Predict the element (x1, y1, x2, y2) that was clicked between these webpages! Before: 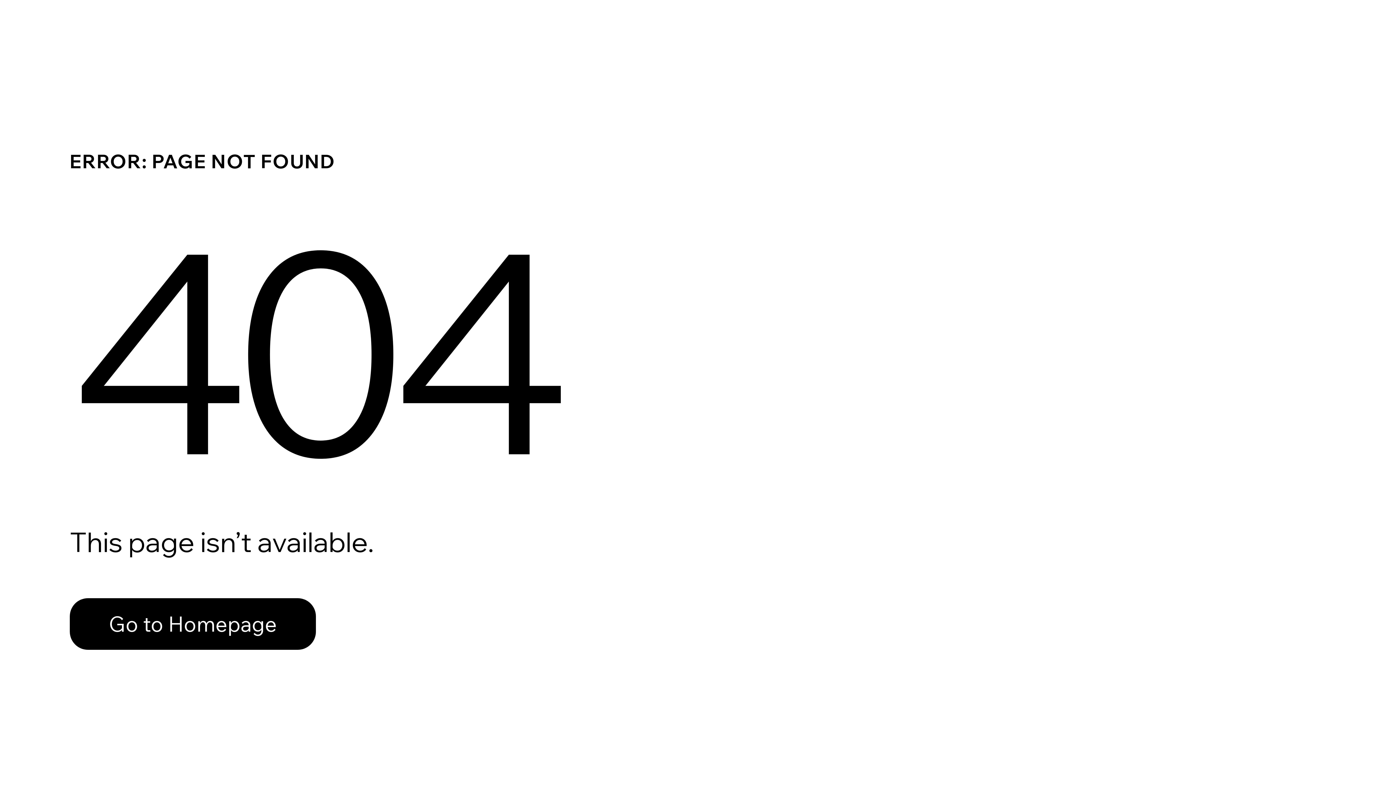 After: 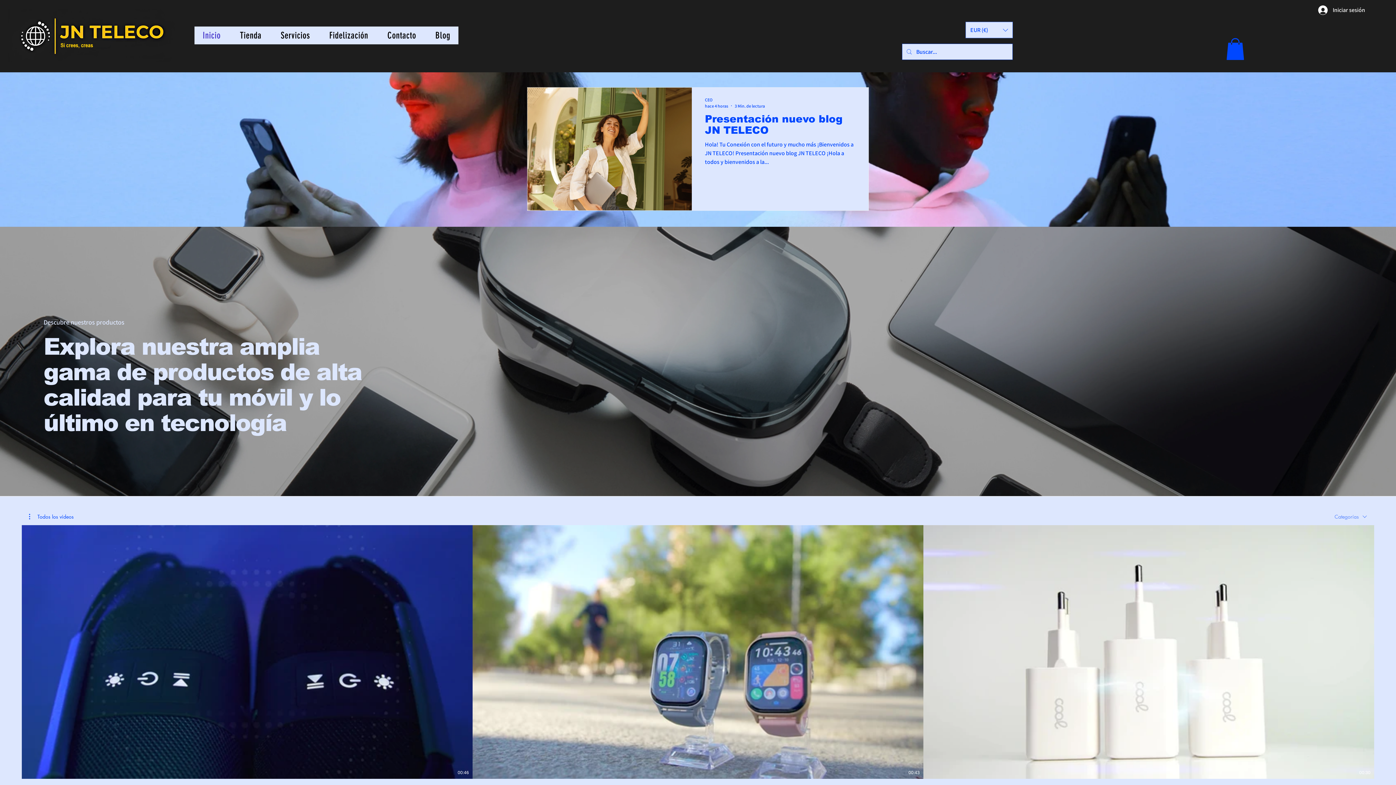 Action: bbox: (69, 598, 316, 650) label: Go to Homepage